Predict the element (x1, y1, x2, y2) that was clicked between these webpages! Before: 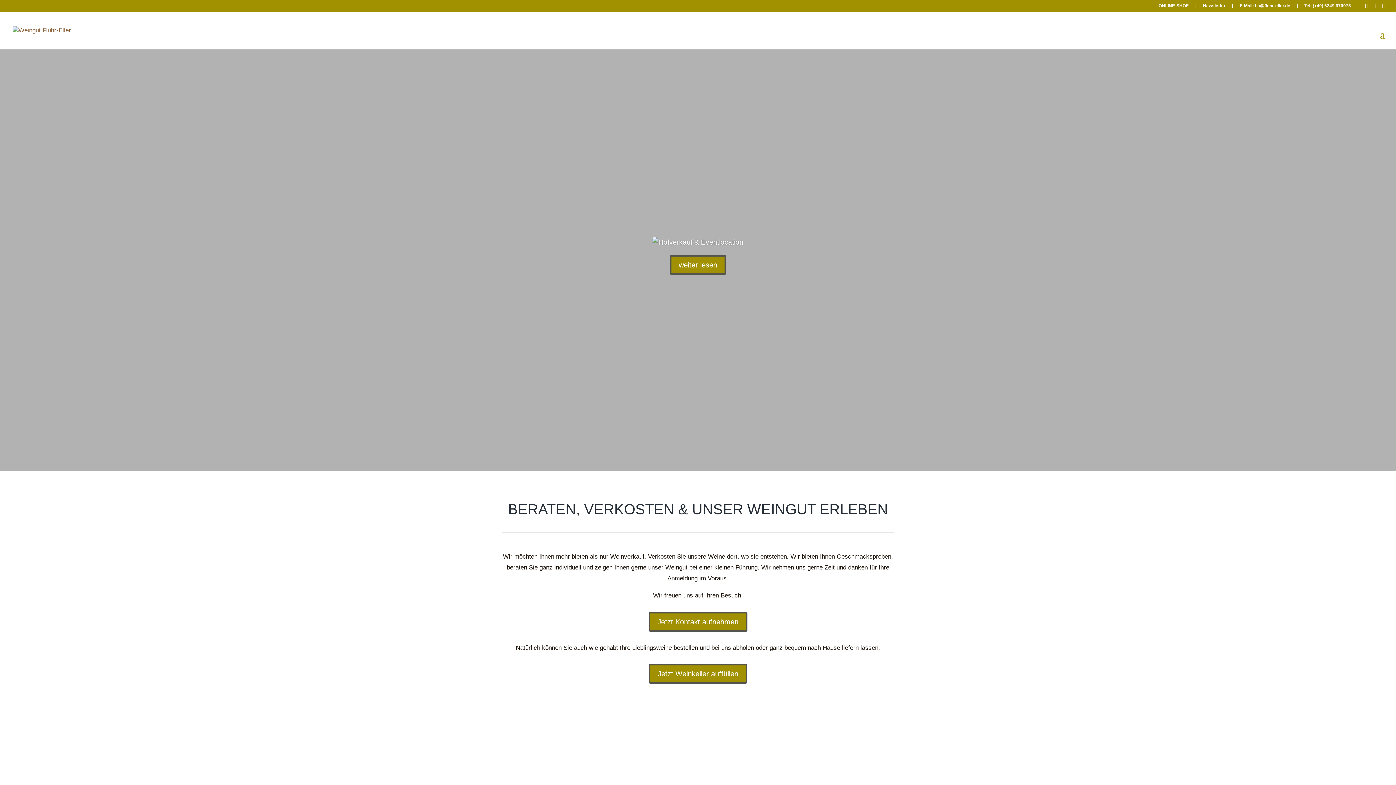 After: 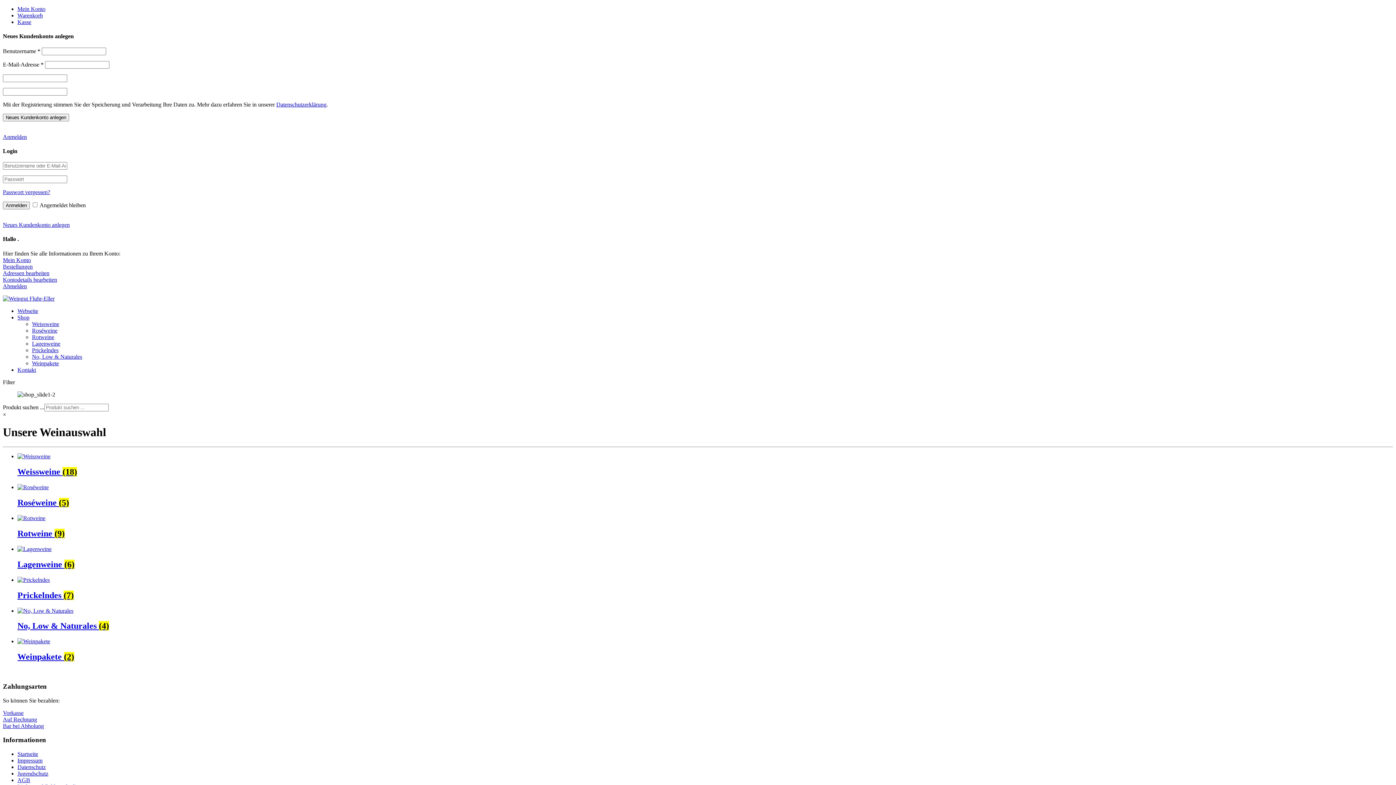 Action: bbox: (649, 664, 747, 684) label: Jetzt Weinkeller auffüllen